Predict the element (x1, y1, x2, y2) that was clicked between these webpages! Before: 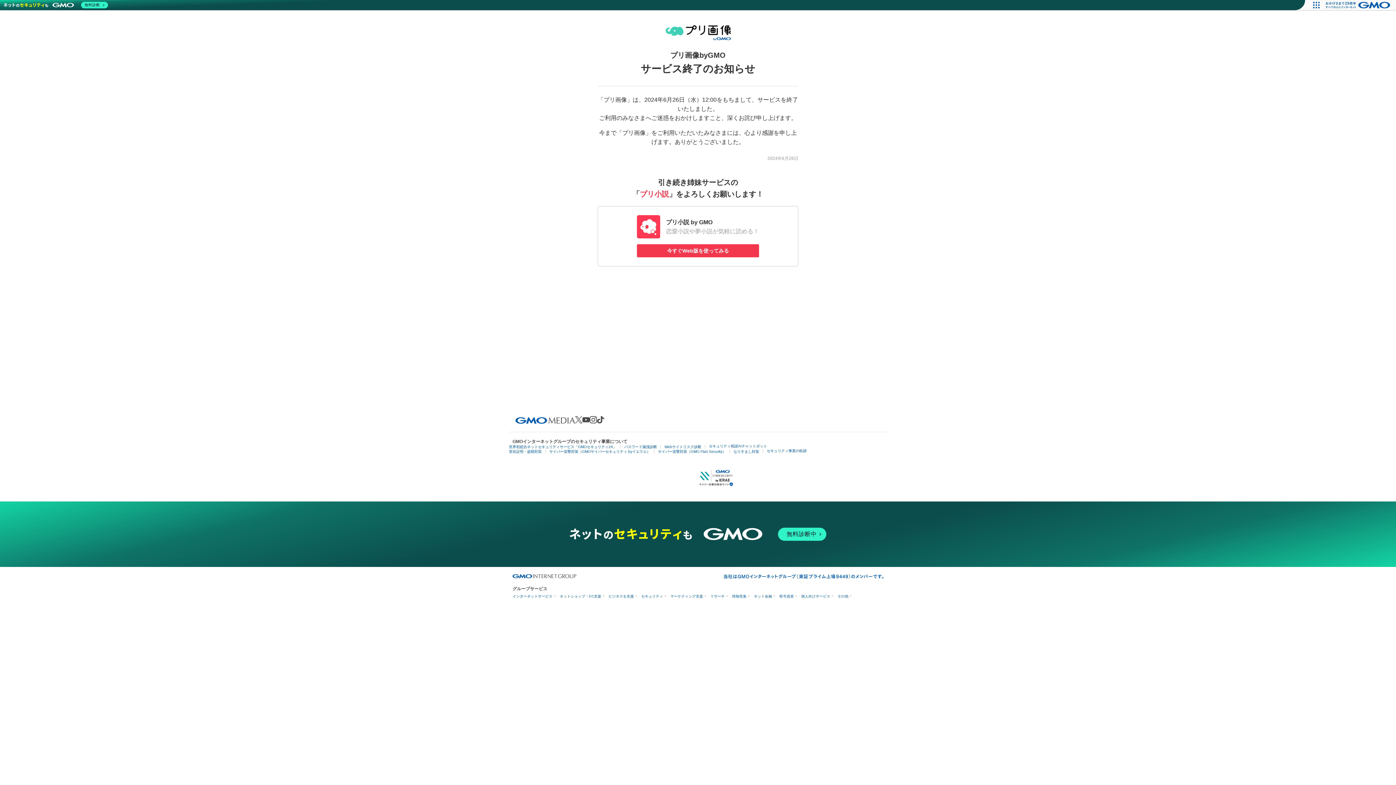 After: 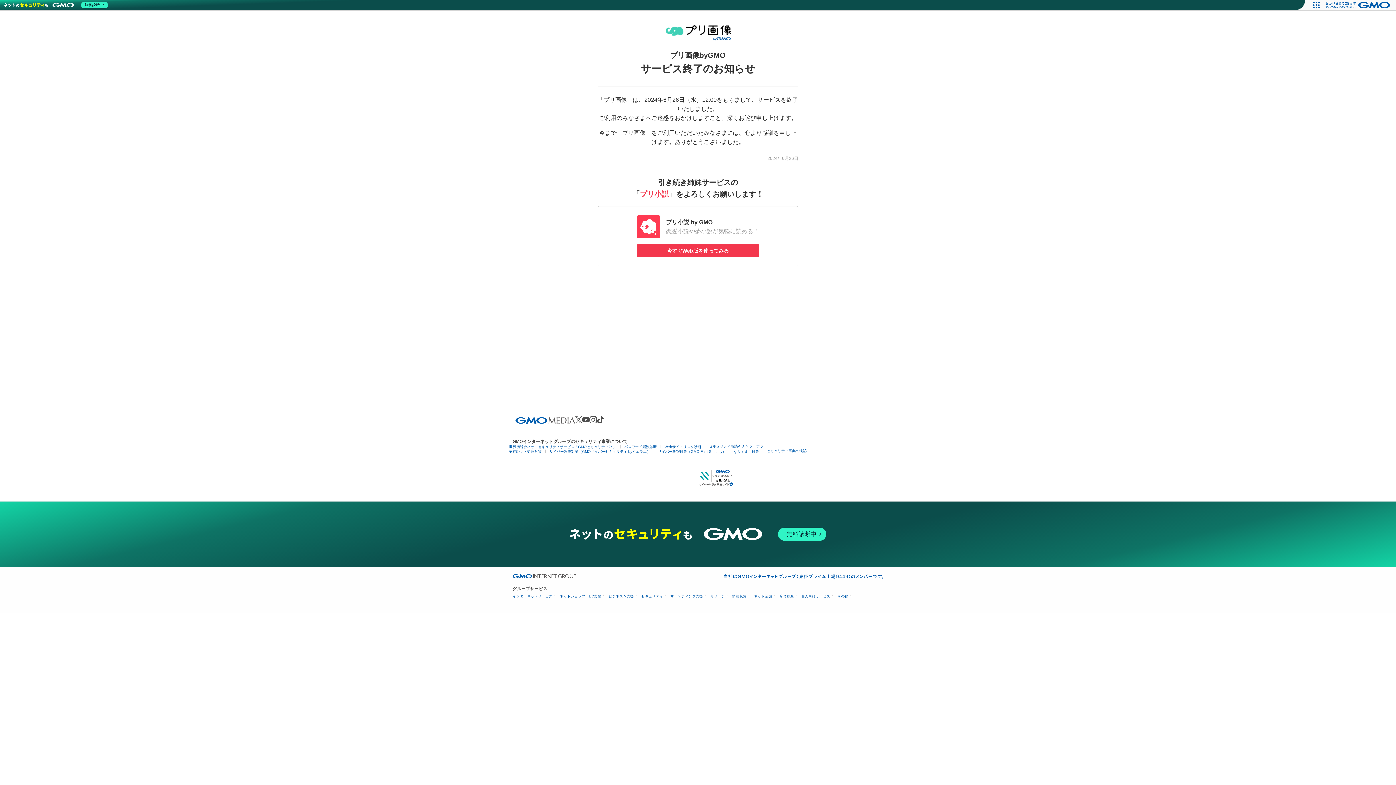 Action: bbox: (597, 416, 604, 423)